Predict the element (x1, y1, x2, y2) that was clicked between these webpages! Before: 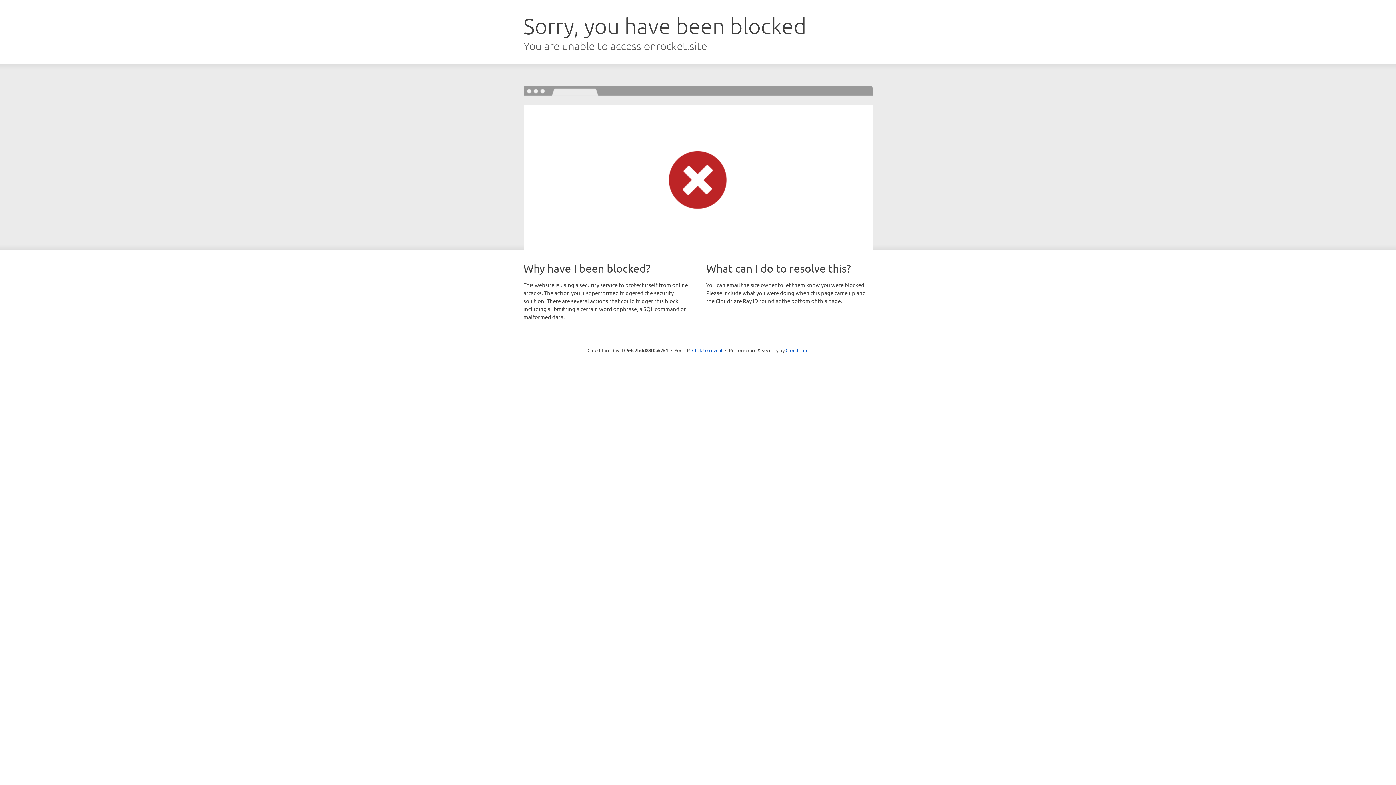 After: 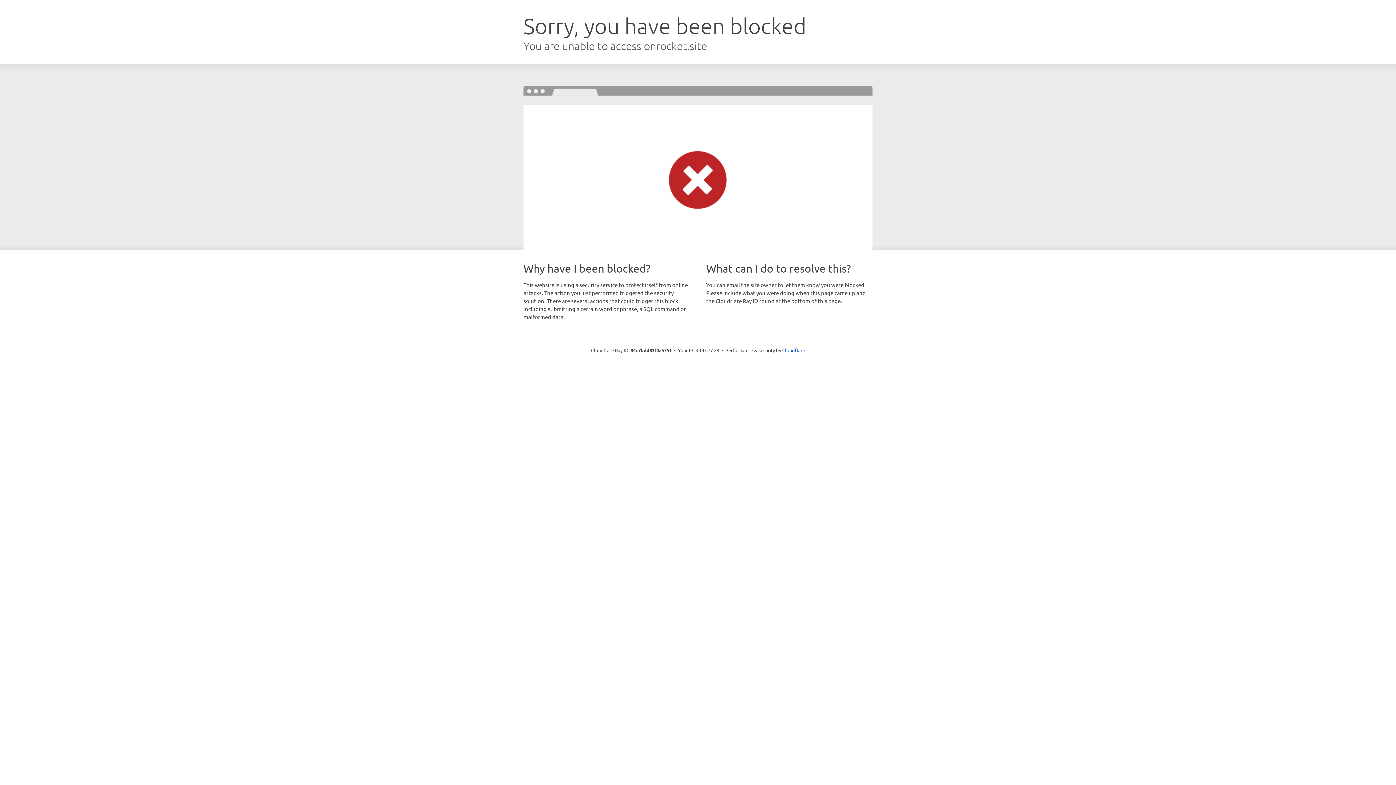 Action: bbox: (692, 346, 722, 353) label: Click to reveal